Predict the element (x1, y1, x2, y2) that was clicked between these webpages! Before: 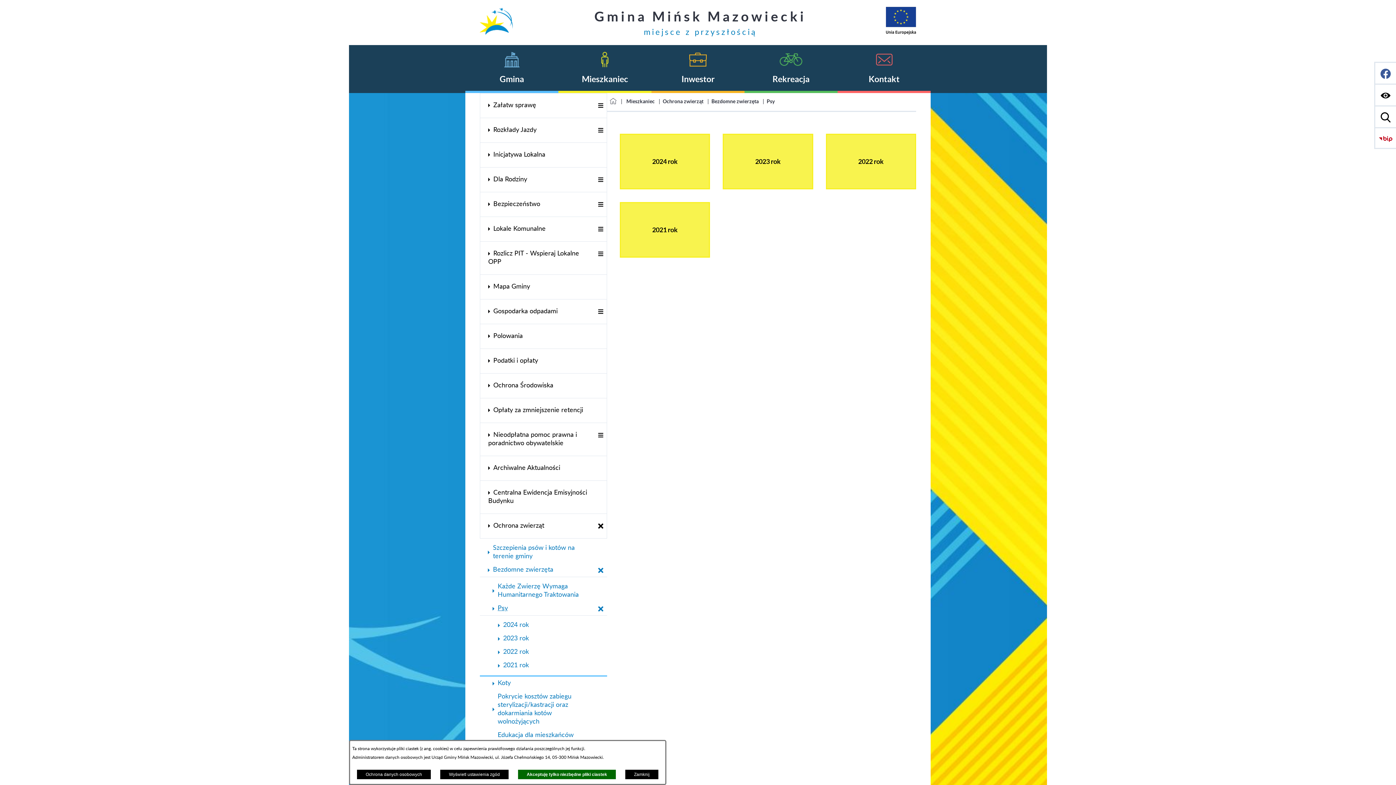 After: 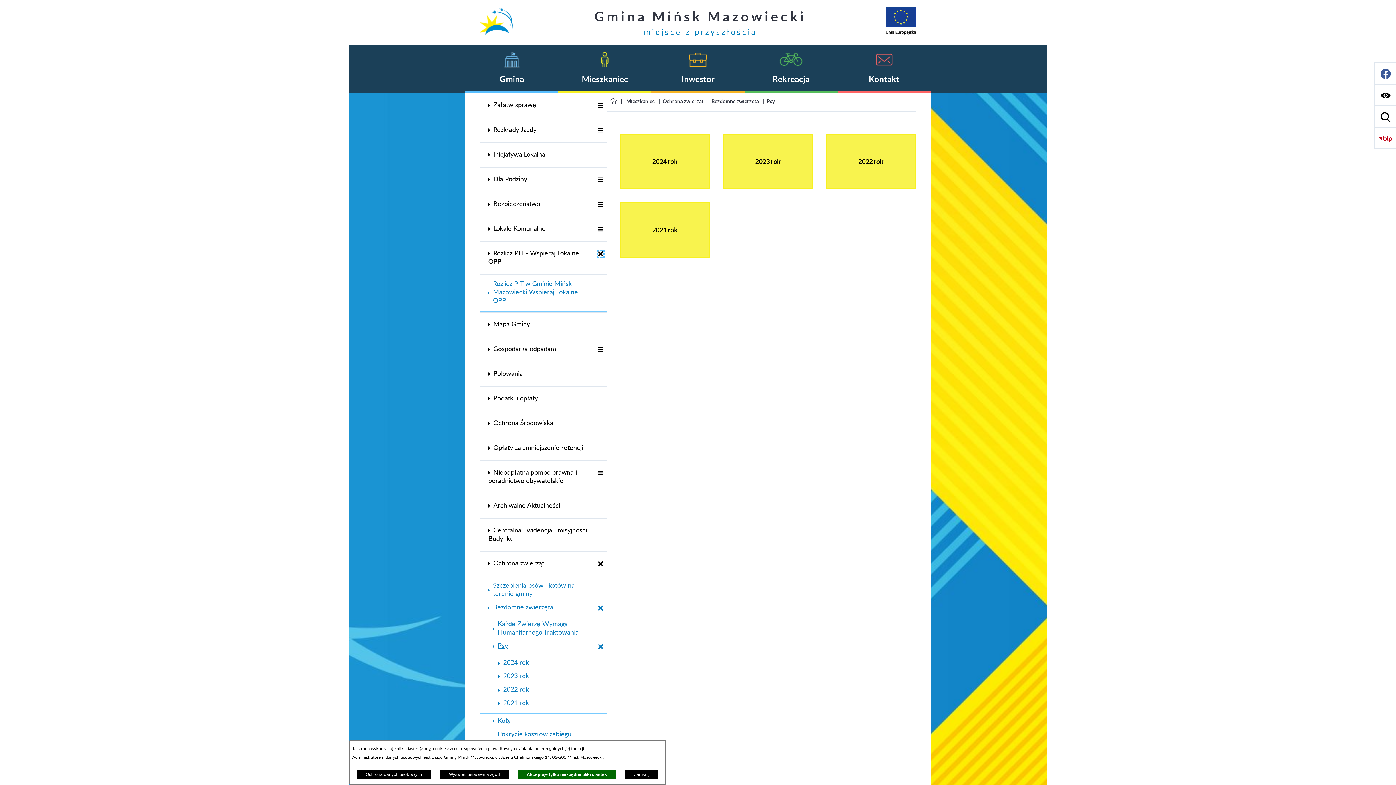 Action: label: Wyświetl poddziały Rozlicz PIT - Wspieraj Lokalne OPP bbox: (598, 251, 603, 257)